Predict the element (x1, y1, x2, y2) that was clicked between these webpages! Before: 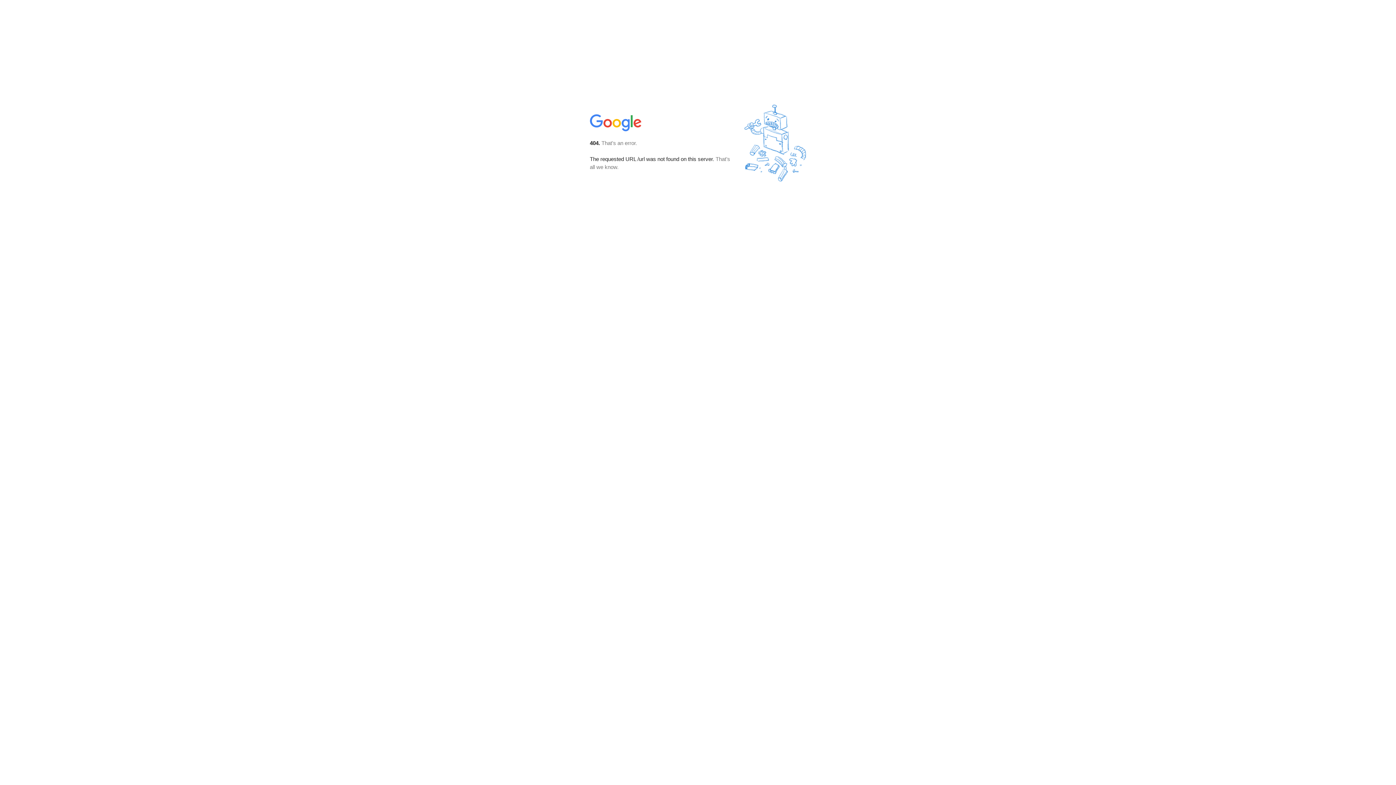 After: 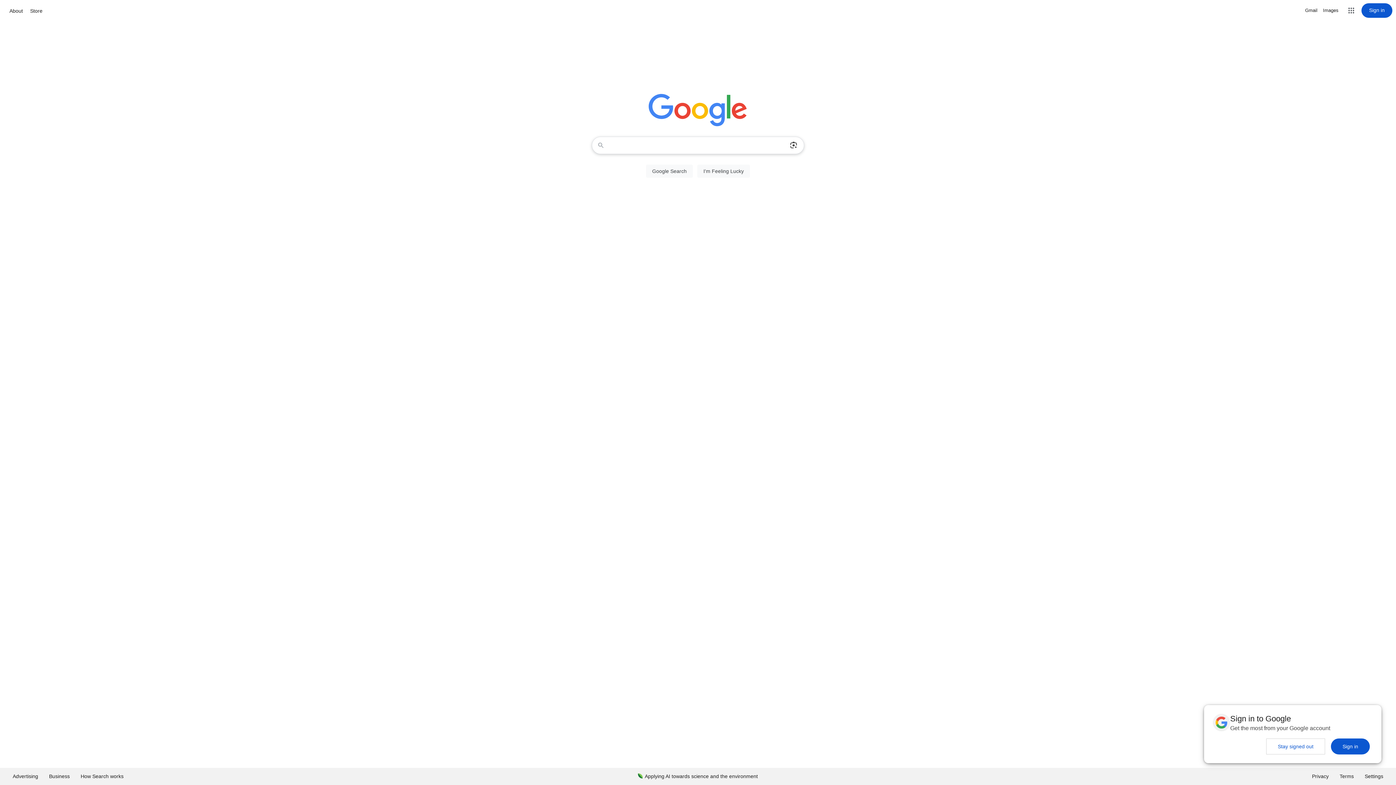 Action: bbox: (590, 127, 642, 134)